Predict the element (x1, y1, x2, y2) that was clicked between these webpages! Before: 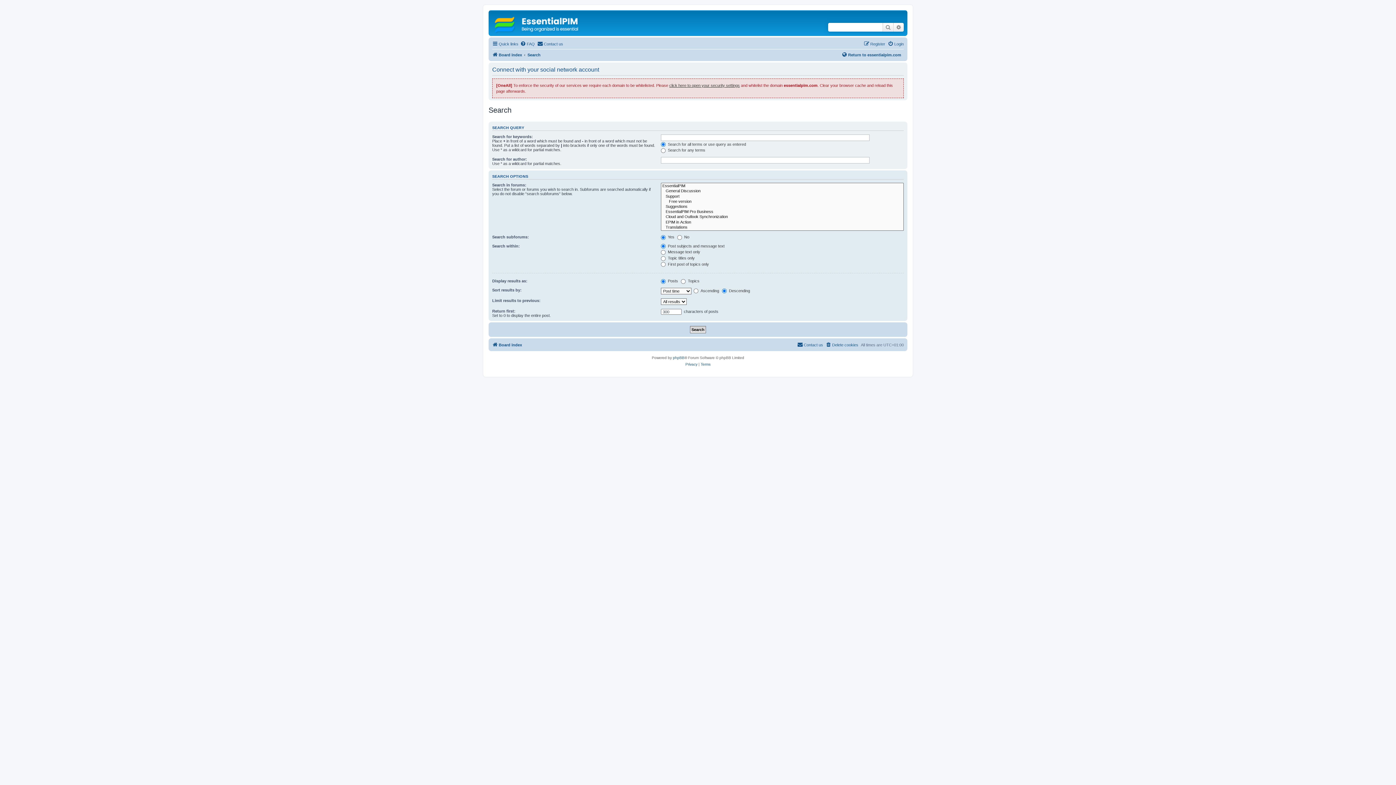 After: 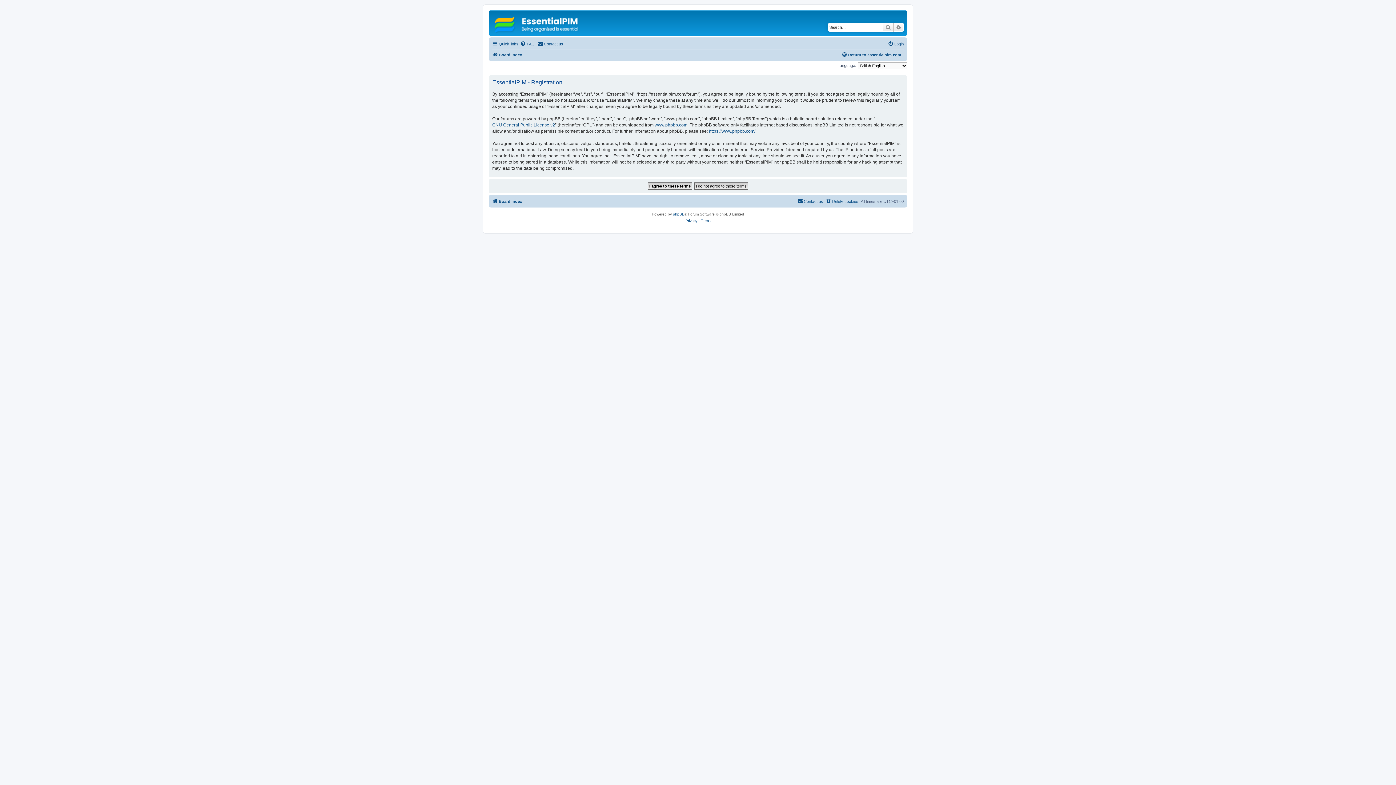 Action: bbox: (864, 39, 885, 48) label: Register